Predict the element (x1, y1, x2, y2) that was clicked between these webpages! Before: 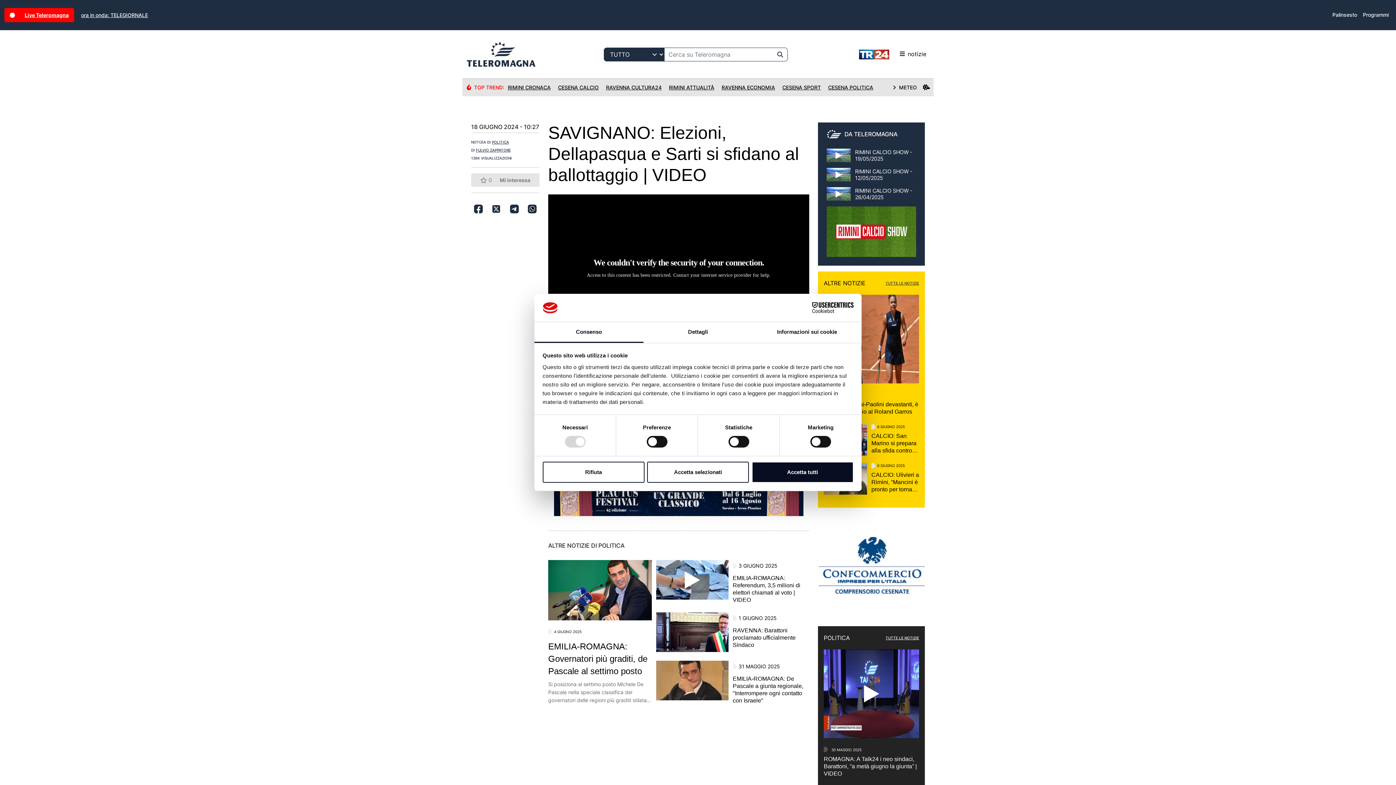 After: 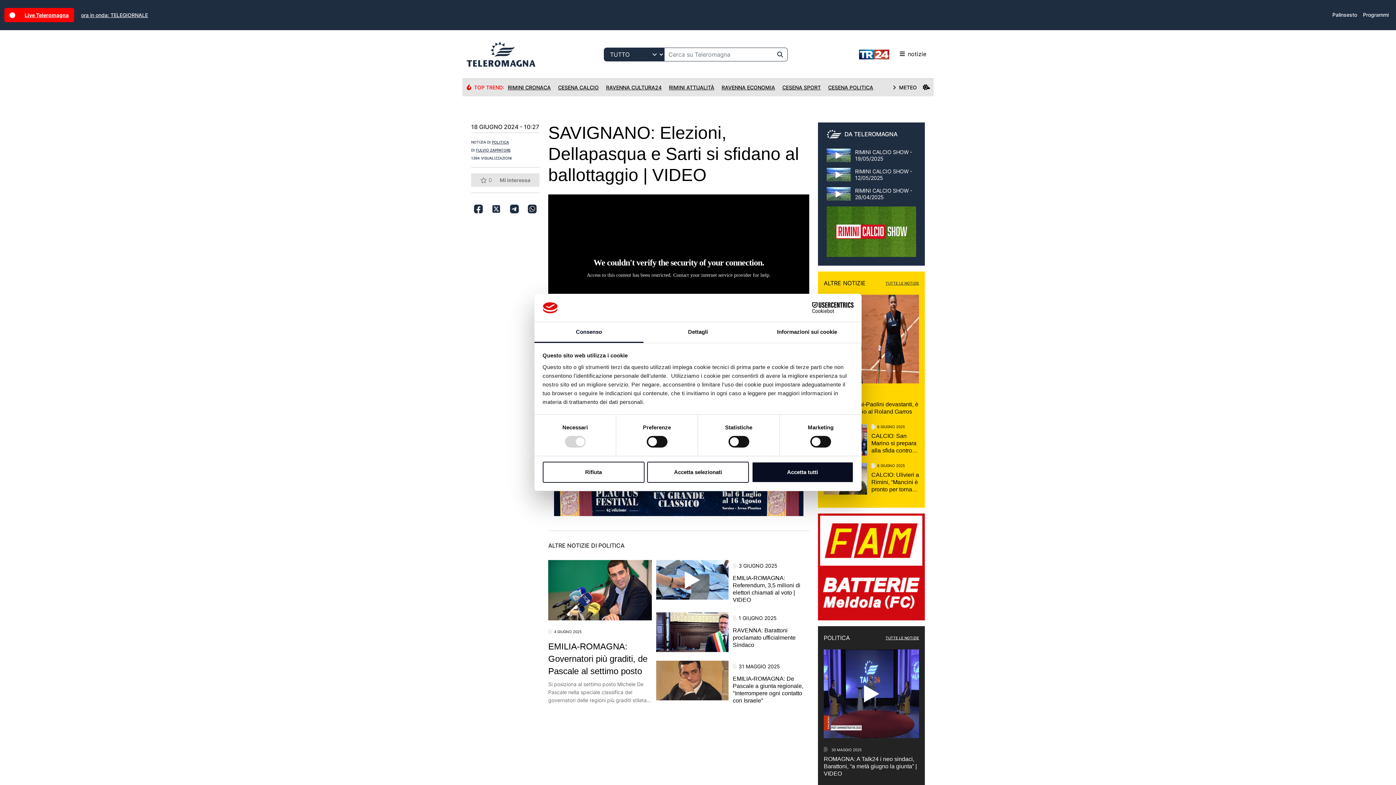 Action: bbox: (489, 198, 503, 219)